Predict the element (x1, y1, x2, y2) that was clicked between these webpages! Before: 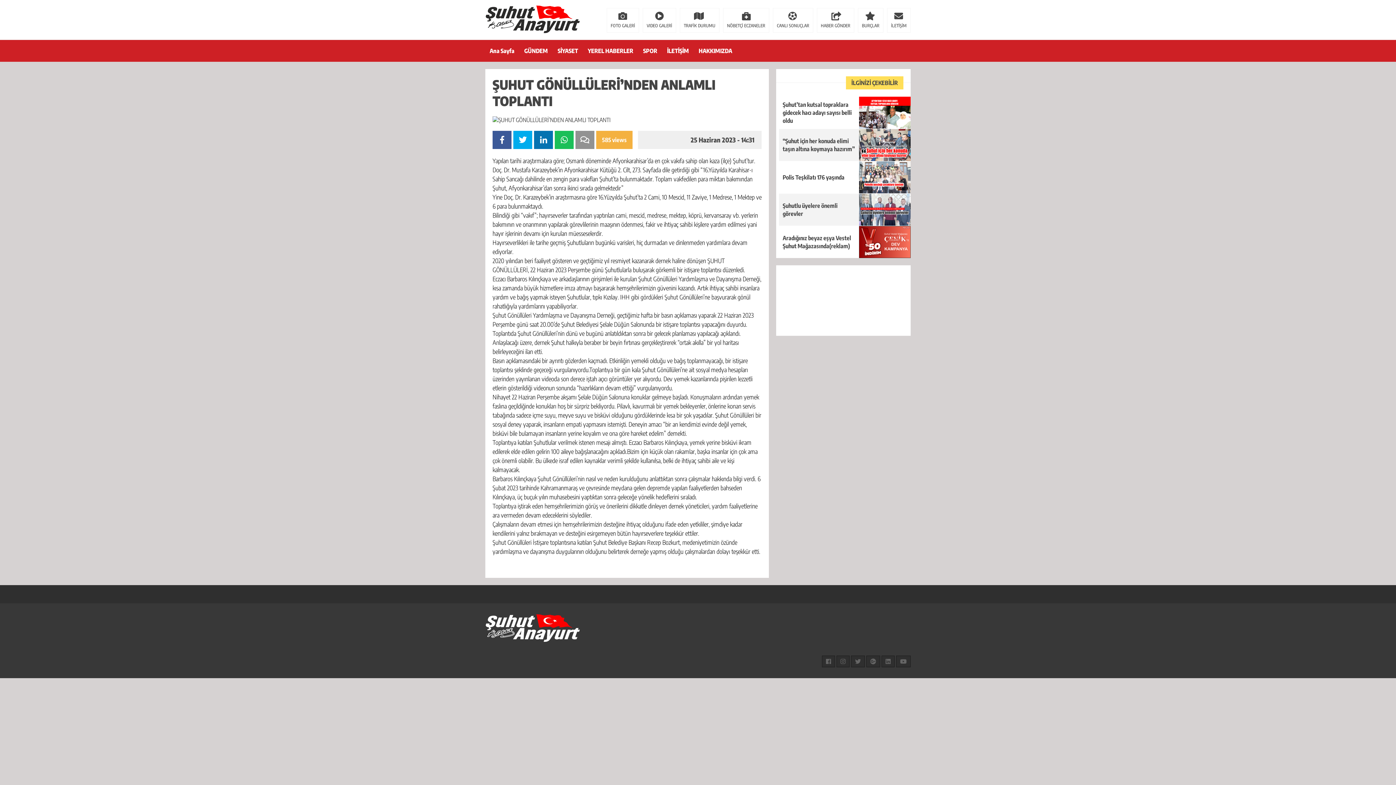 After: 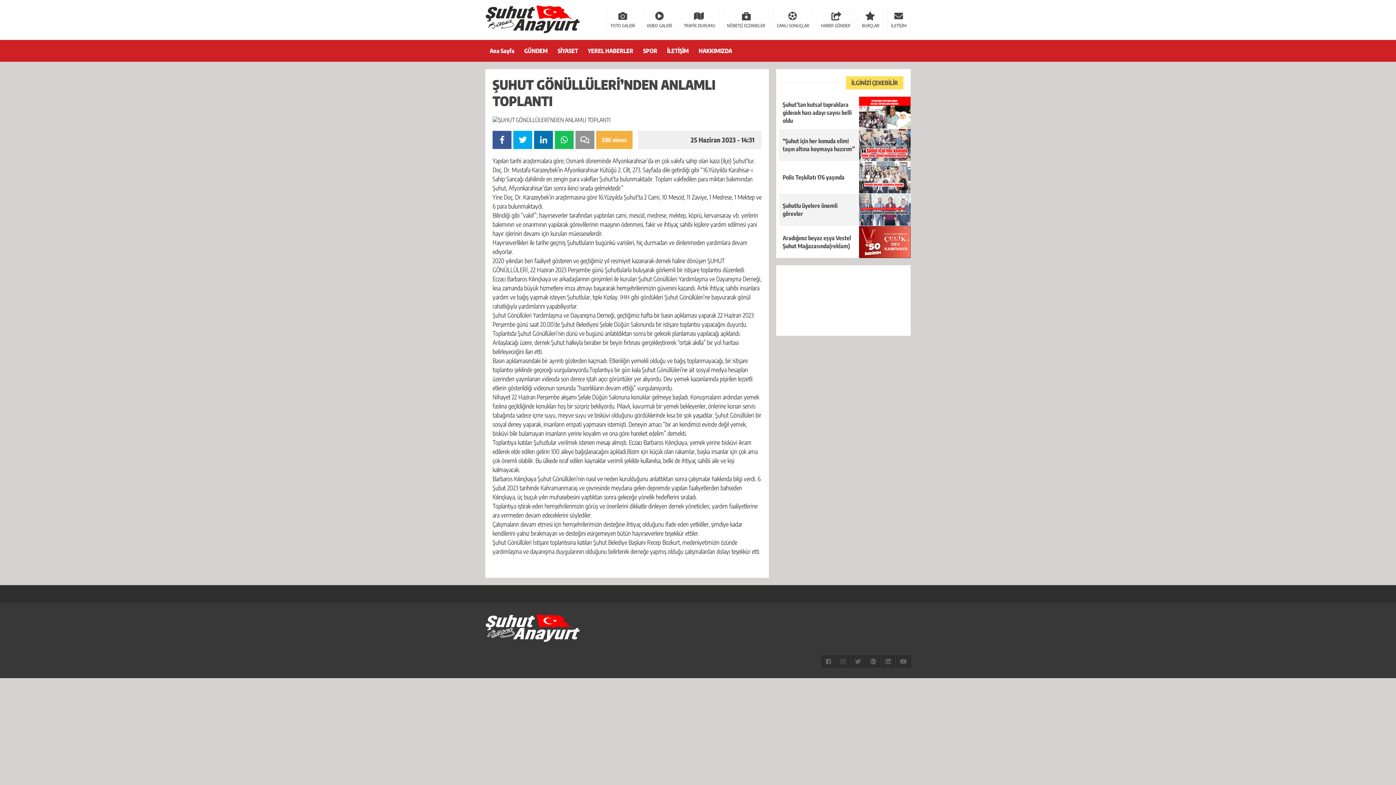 Action: label: FOTO GALERİ bbox: (606, 8, 639, 32)